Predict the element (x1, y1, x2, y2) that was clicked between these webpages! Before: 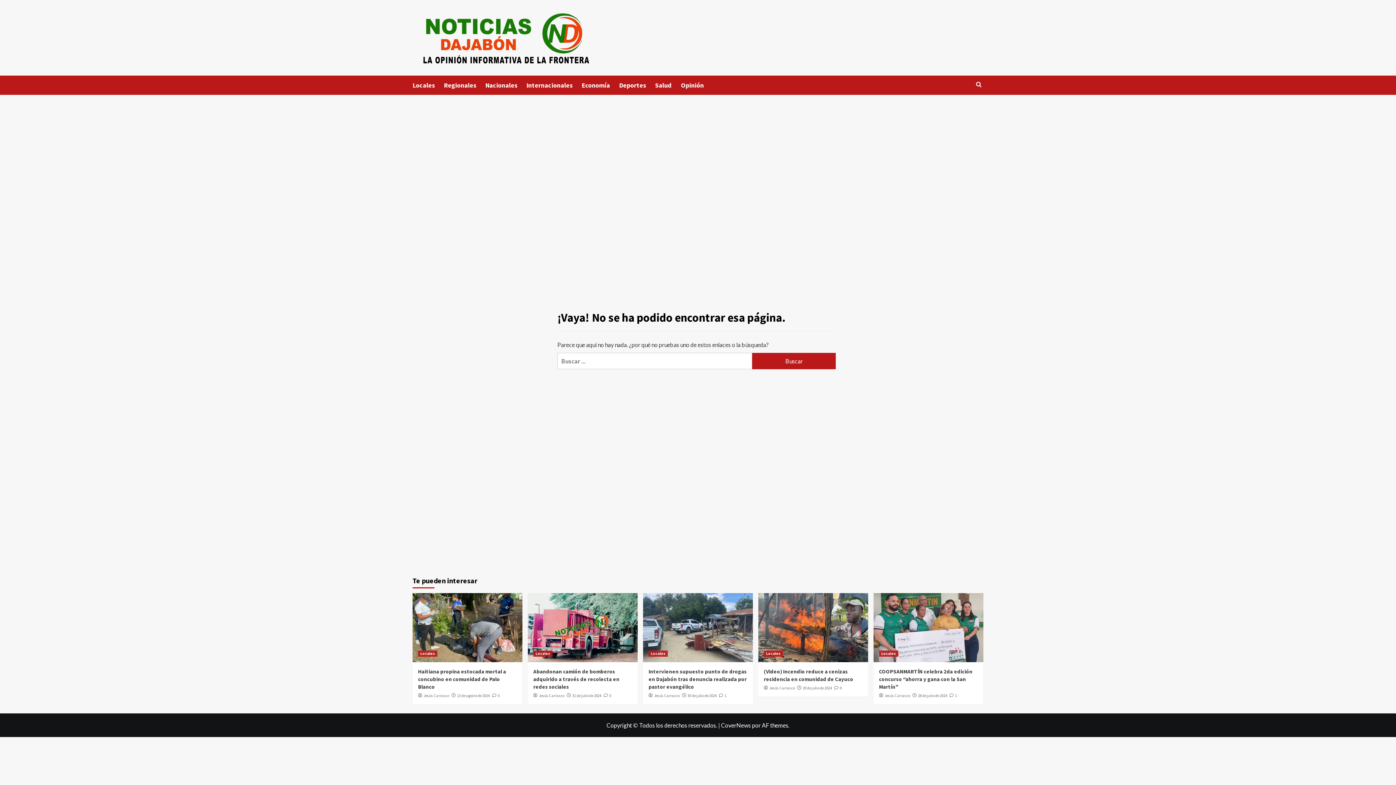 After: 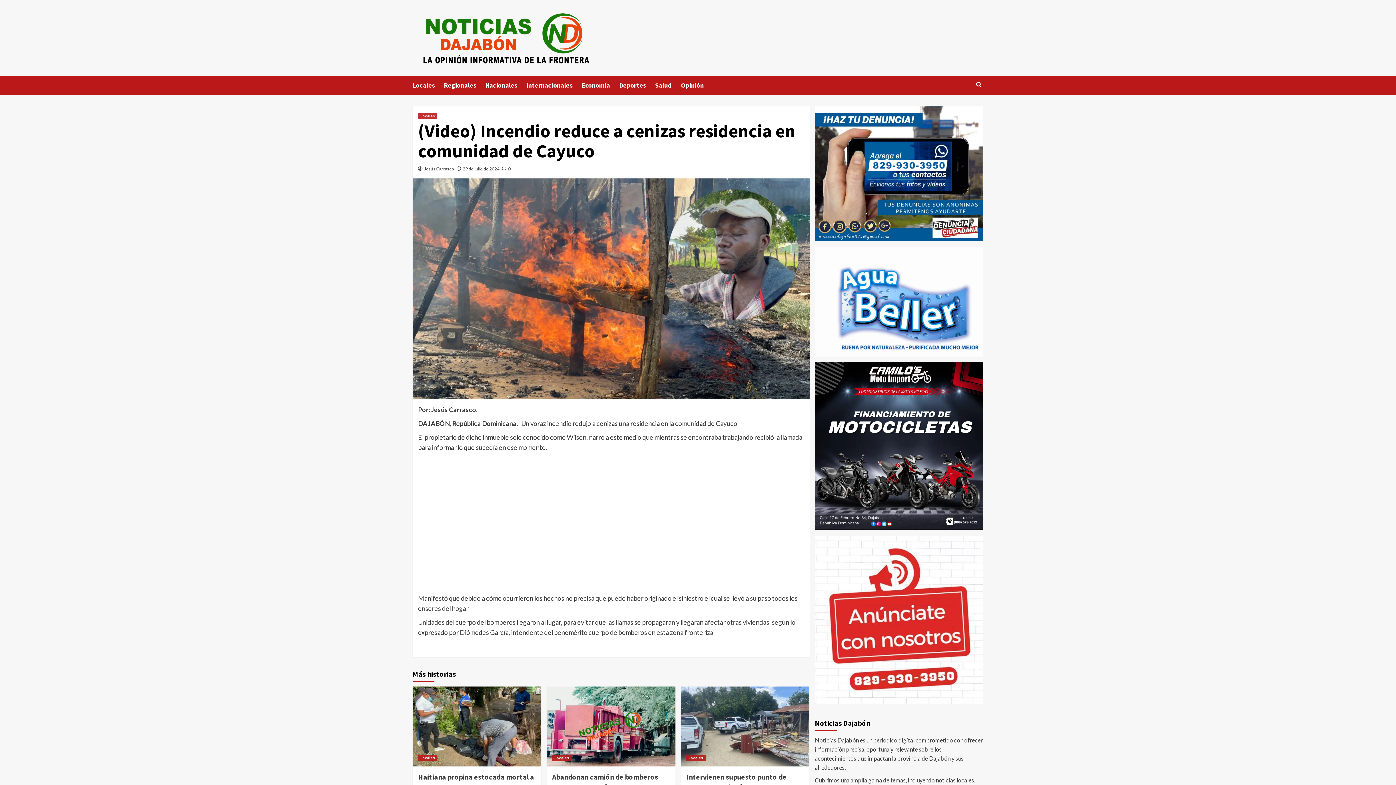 Action: bbox: (764, 668, 853, 682) label: (Video) Incendio reduce a cenizas residencia en comunidad de Cayuco